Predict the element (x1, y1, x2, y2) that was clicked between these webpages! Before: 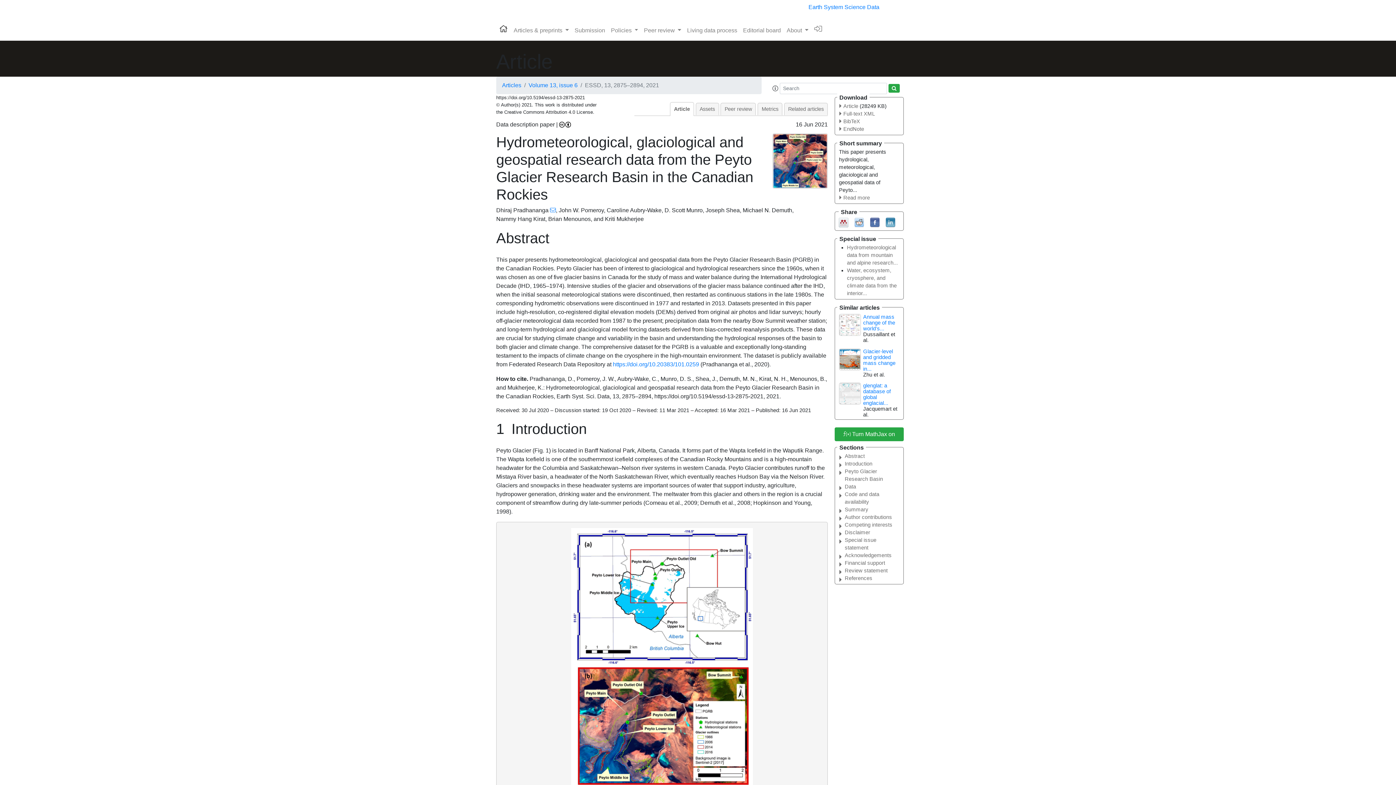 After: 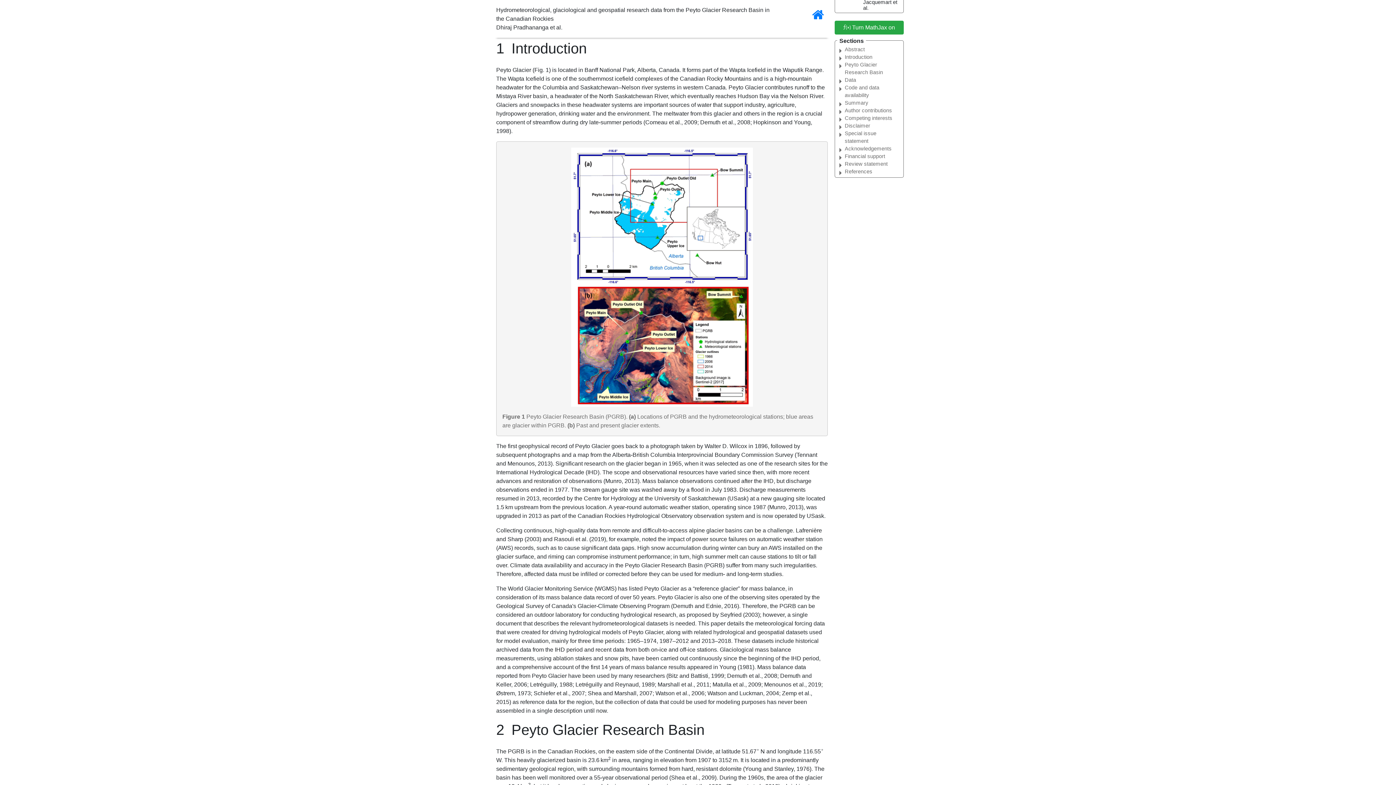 Action: bbox: (845, 460, 898, 468) label: Introduction